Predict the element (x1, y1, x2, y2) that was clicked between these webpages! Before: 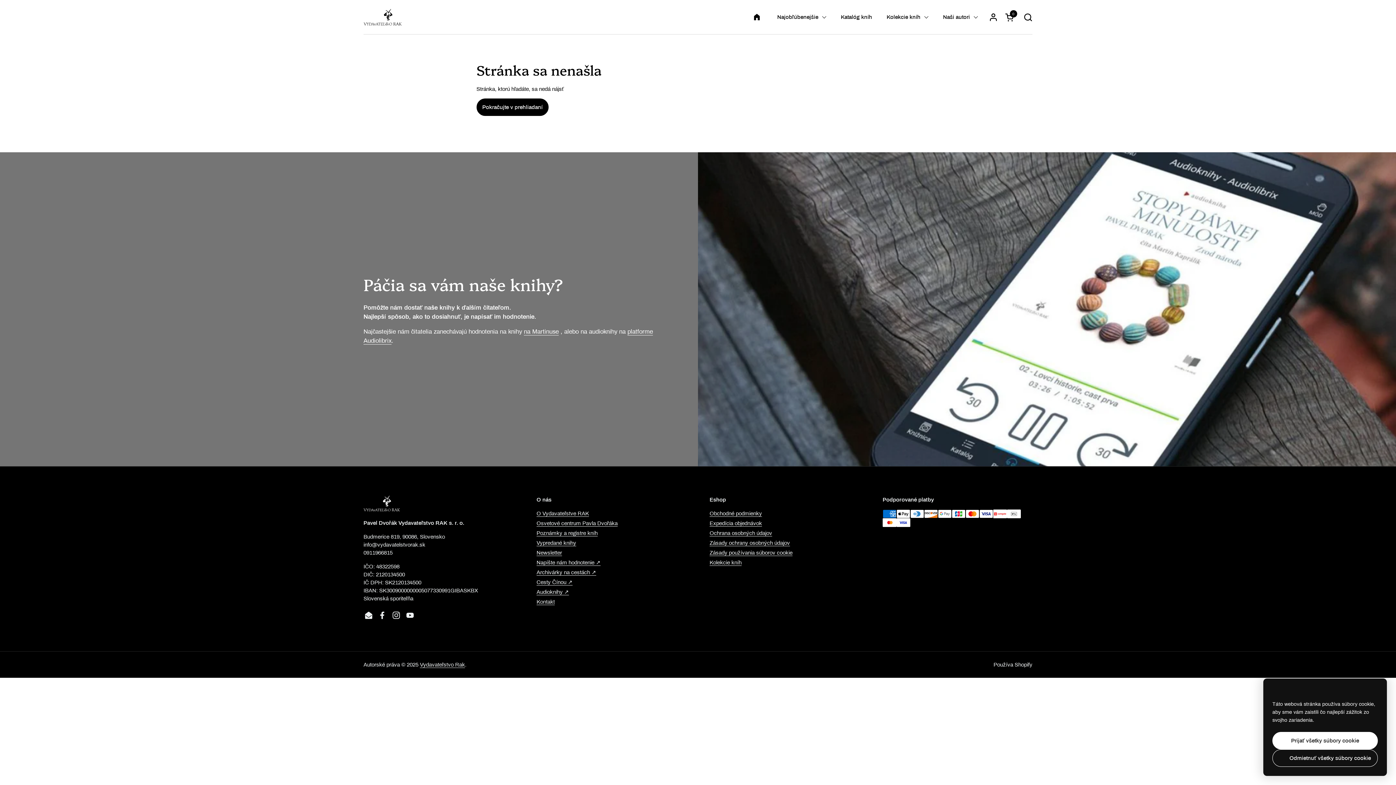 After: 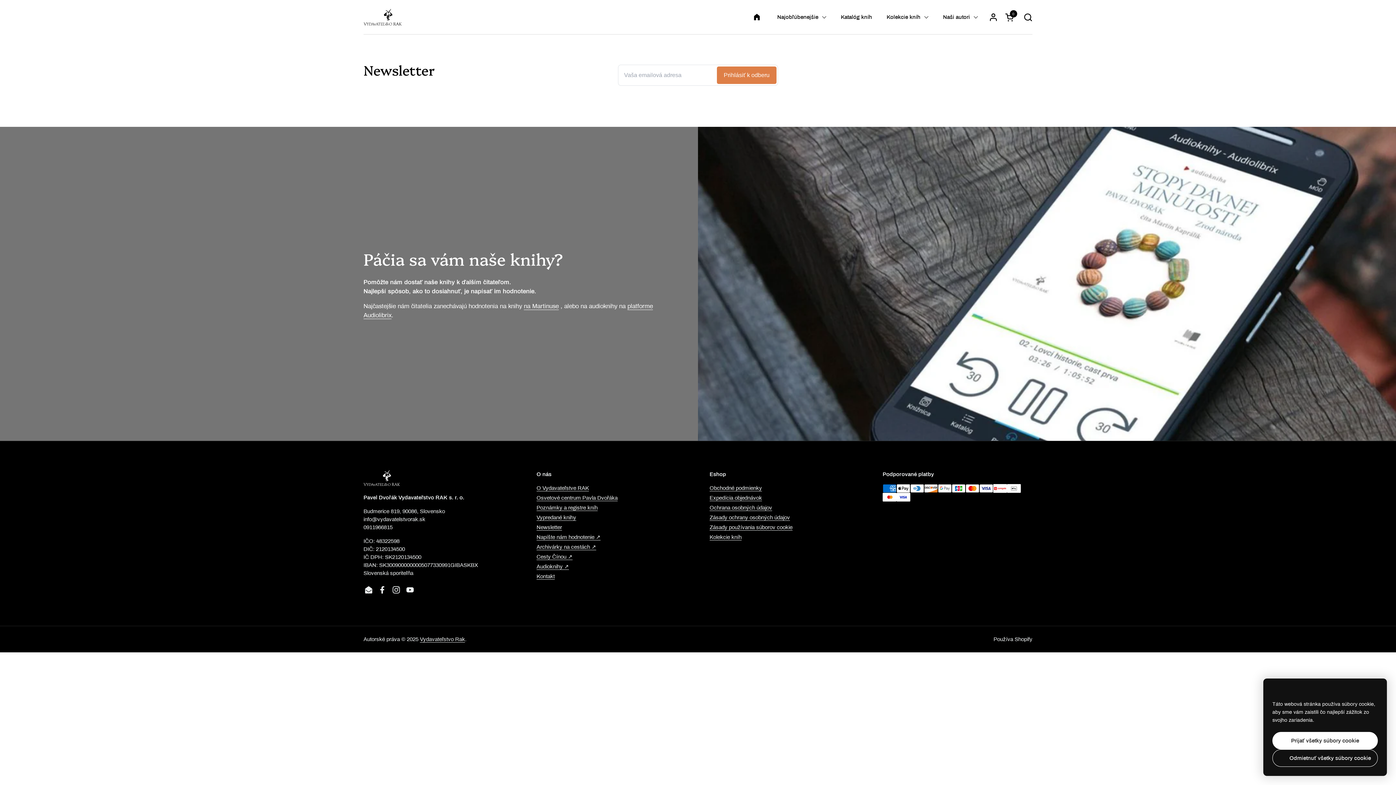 Action: label: Newsletter bbox: (536, 550, 562, 556)